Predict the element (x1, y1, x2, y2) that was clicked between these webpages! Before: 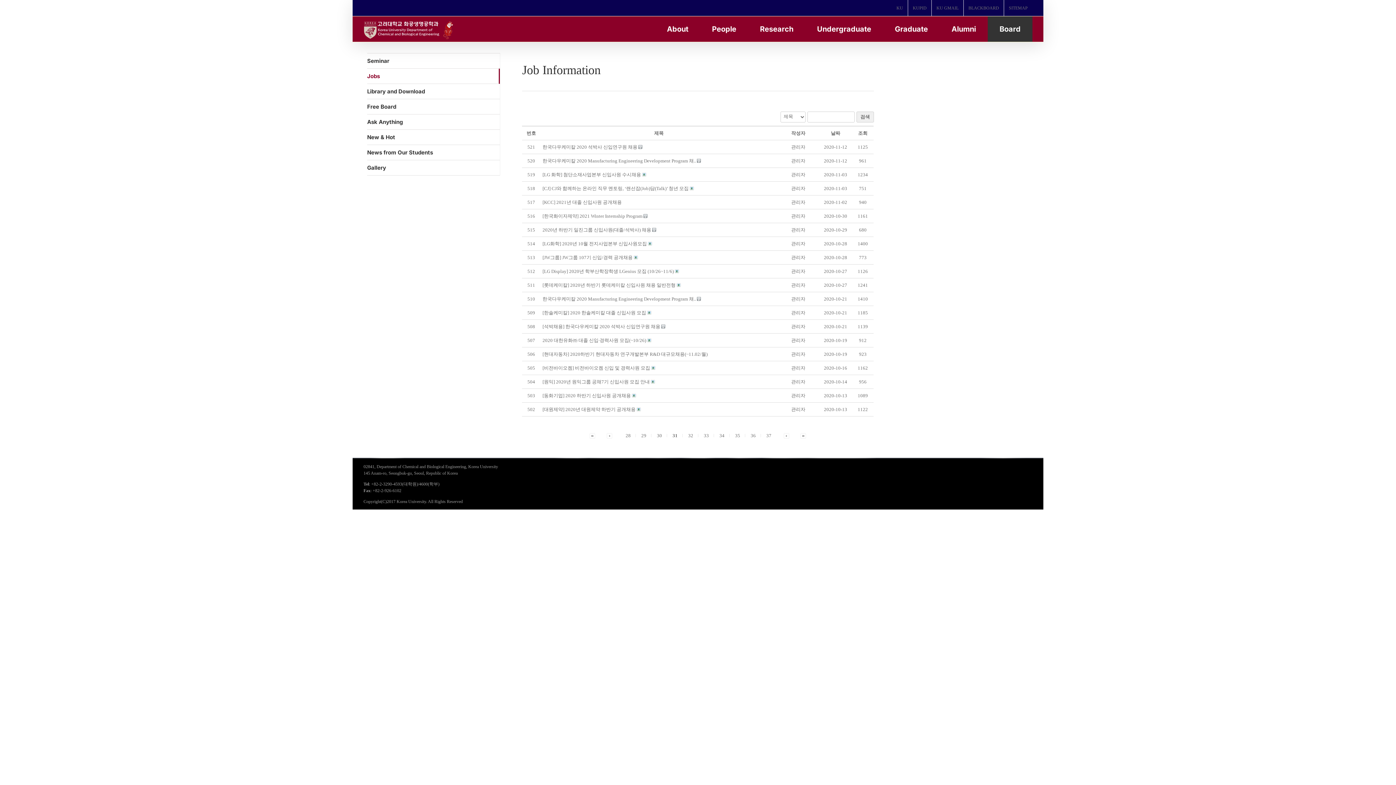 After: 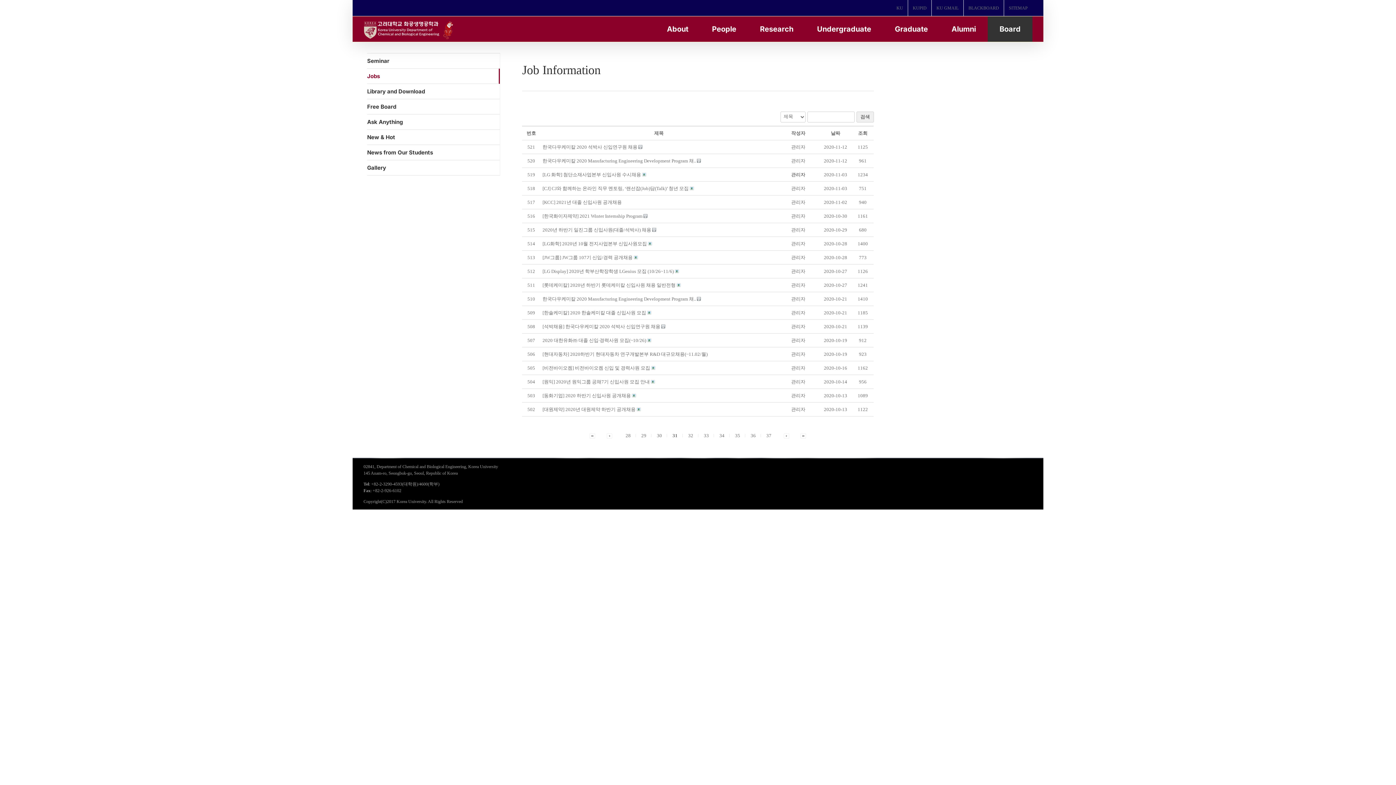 Action: bbox: (791, 171, 805, 177) label: 관리자